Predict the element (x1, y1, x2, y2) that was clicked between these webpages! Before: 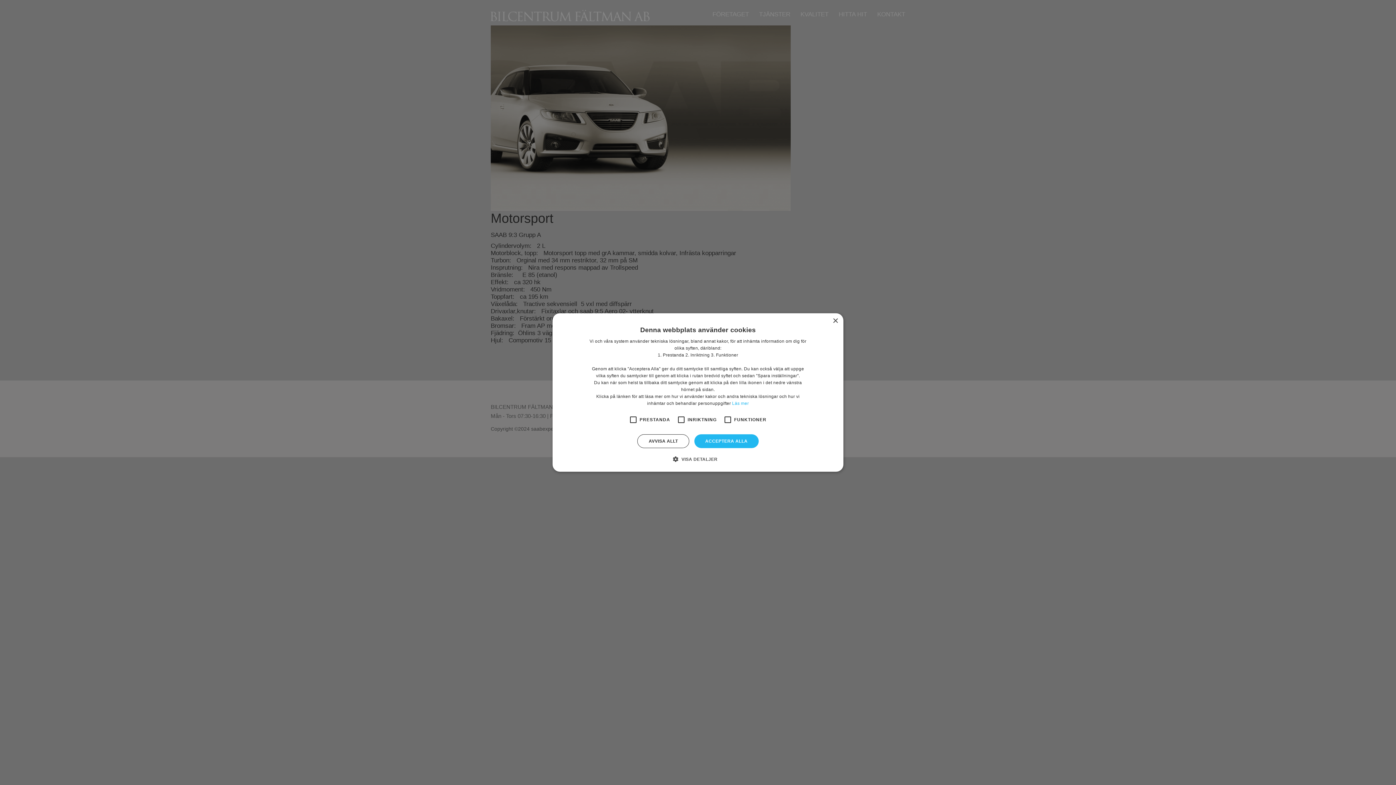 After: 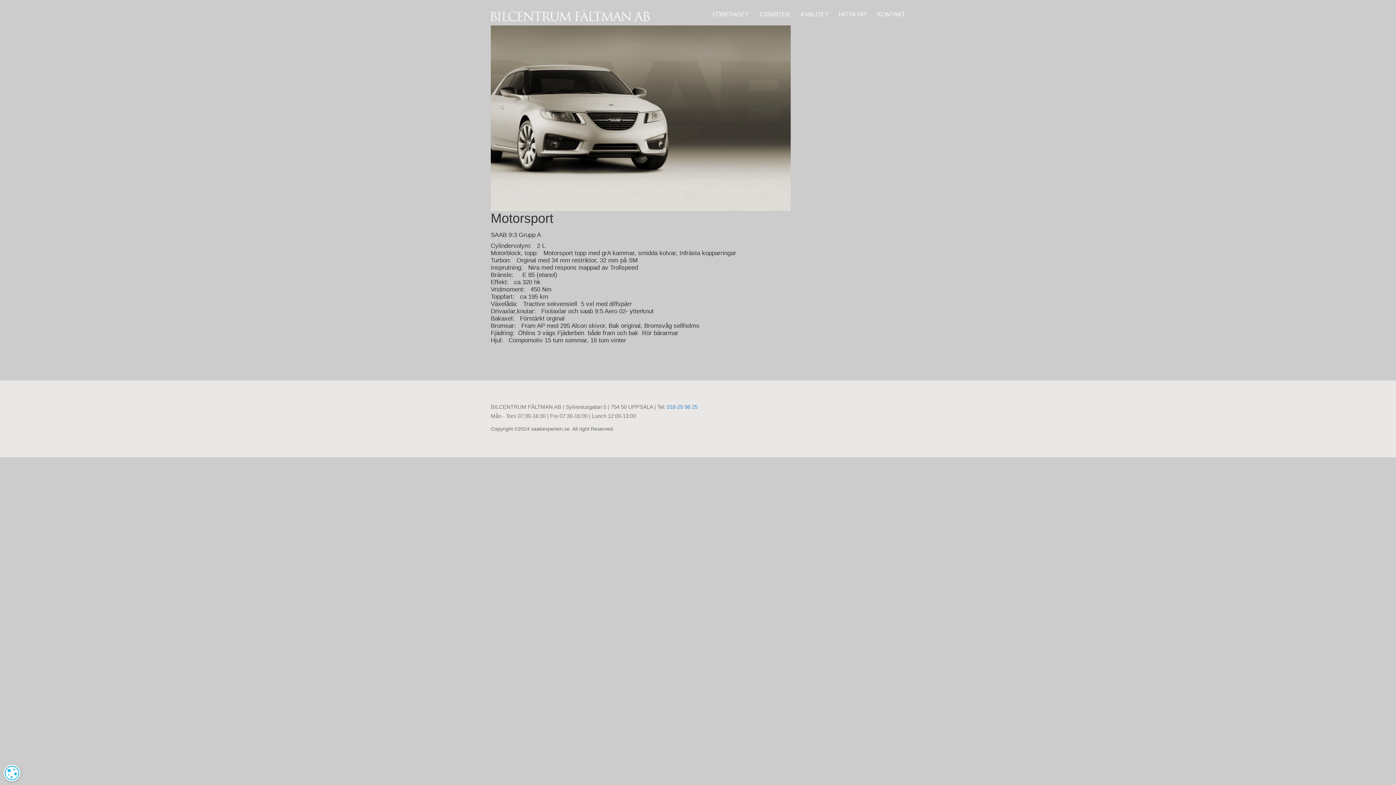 Action: bbox: (832, 318, 838, 324) label: Close